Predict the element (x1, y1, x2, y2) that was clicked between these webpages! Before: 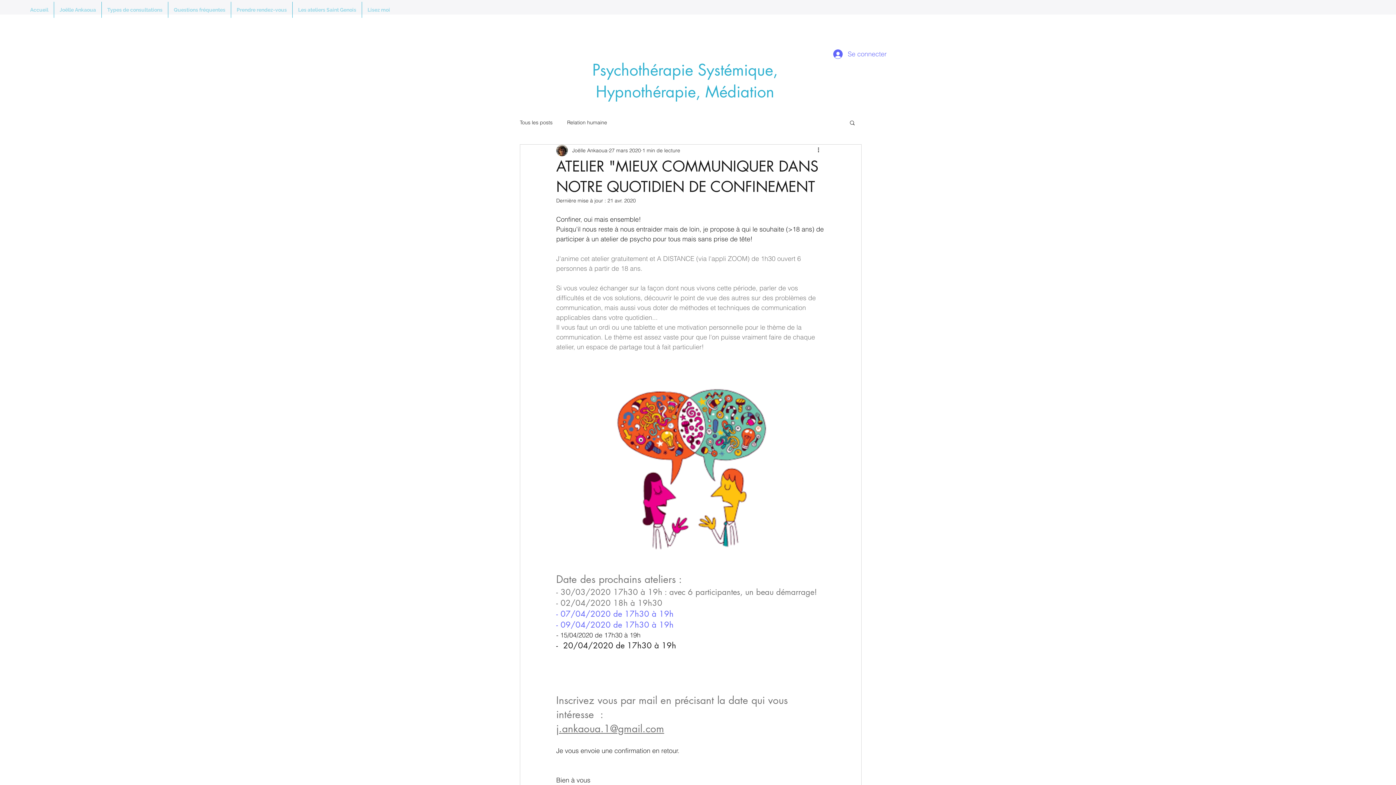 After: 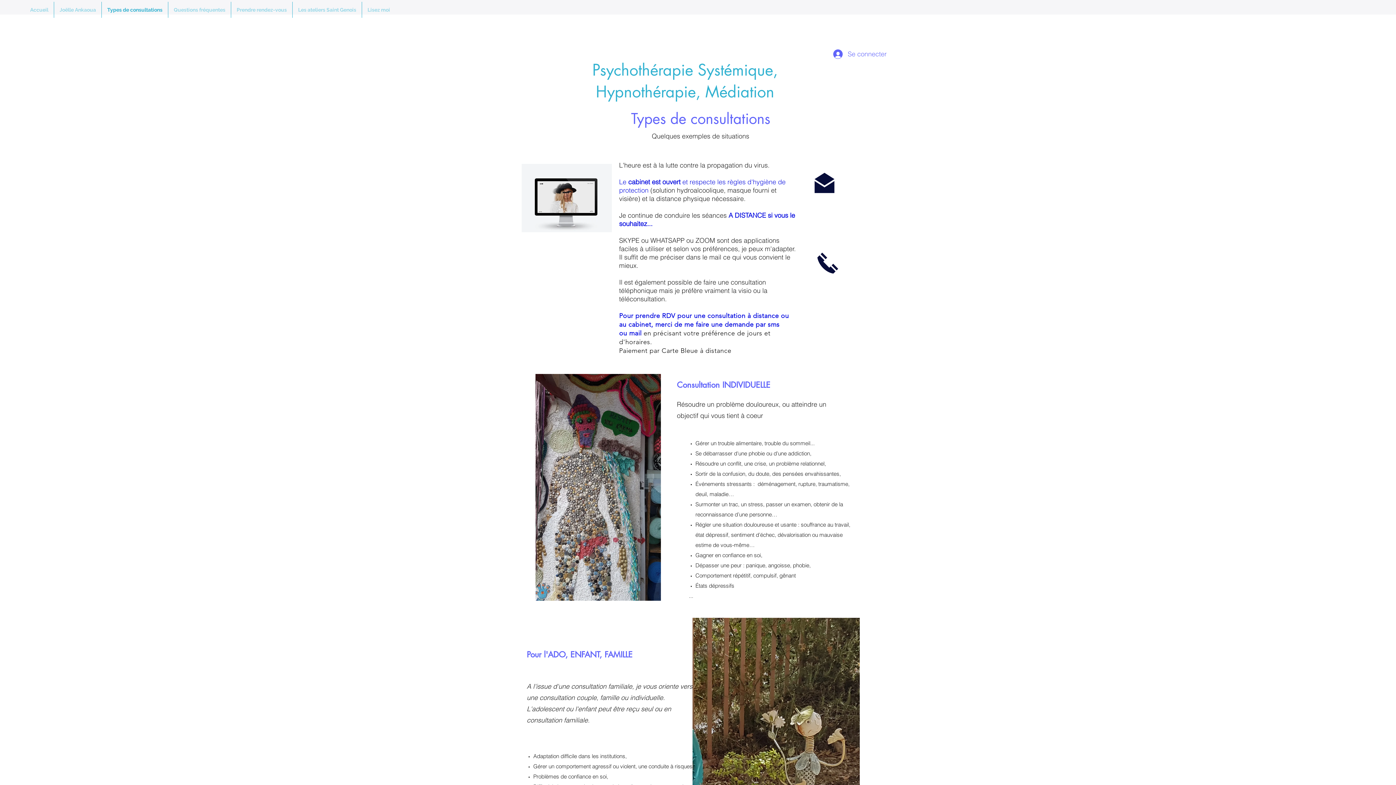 Action: label: Types de consultations bbox: (101, 1, 168, 17)